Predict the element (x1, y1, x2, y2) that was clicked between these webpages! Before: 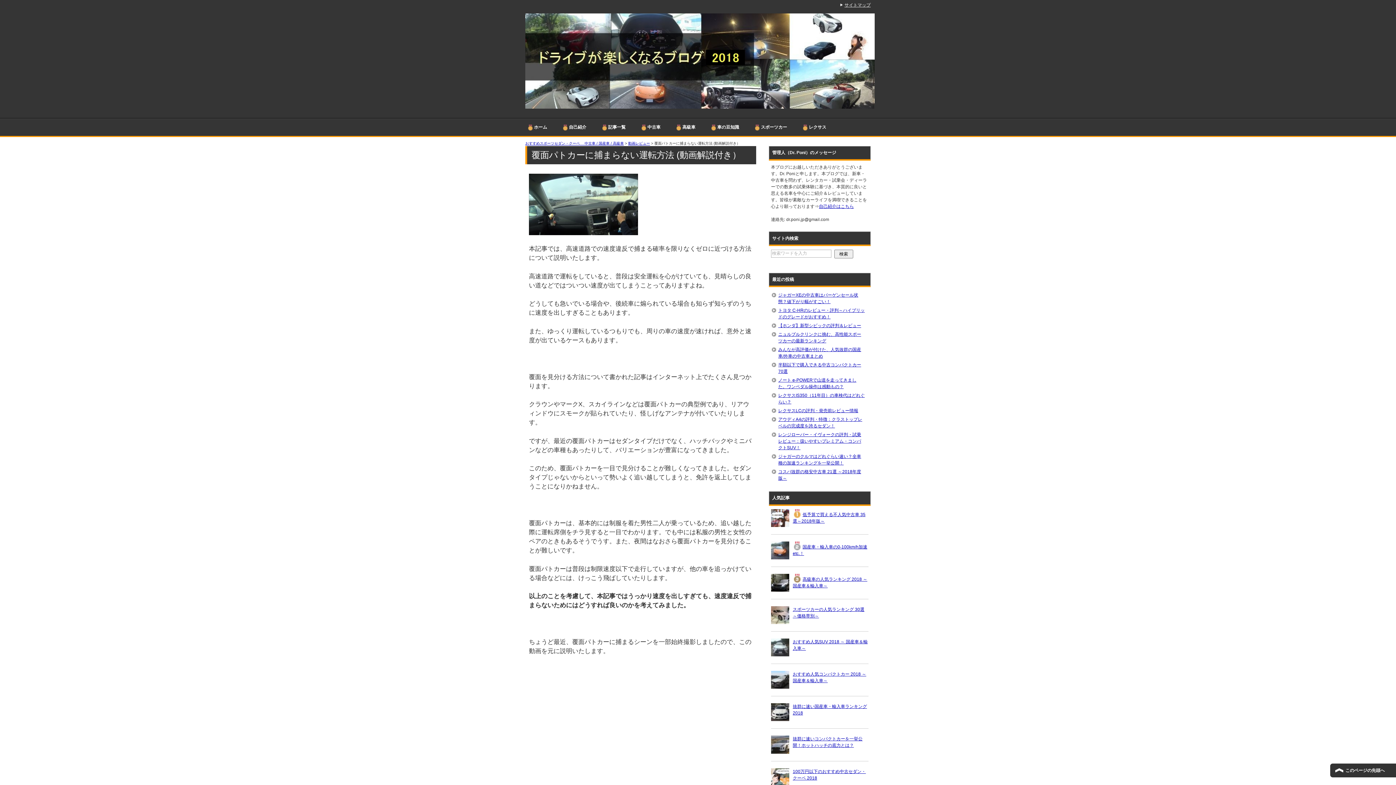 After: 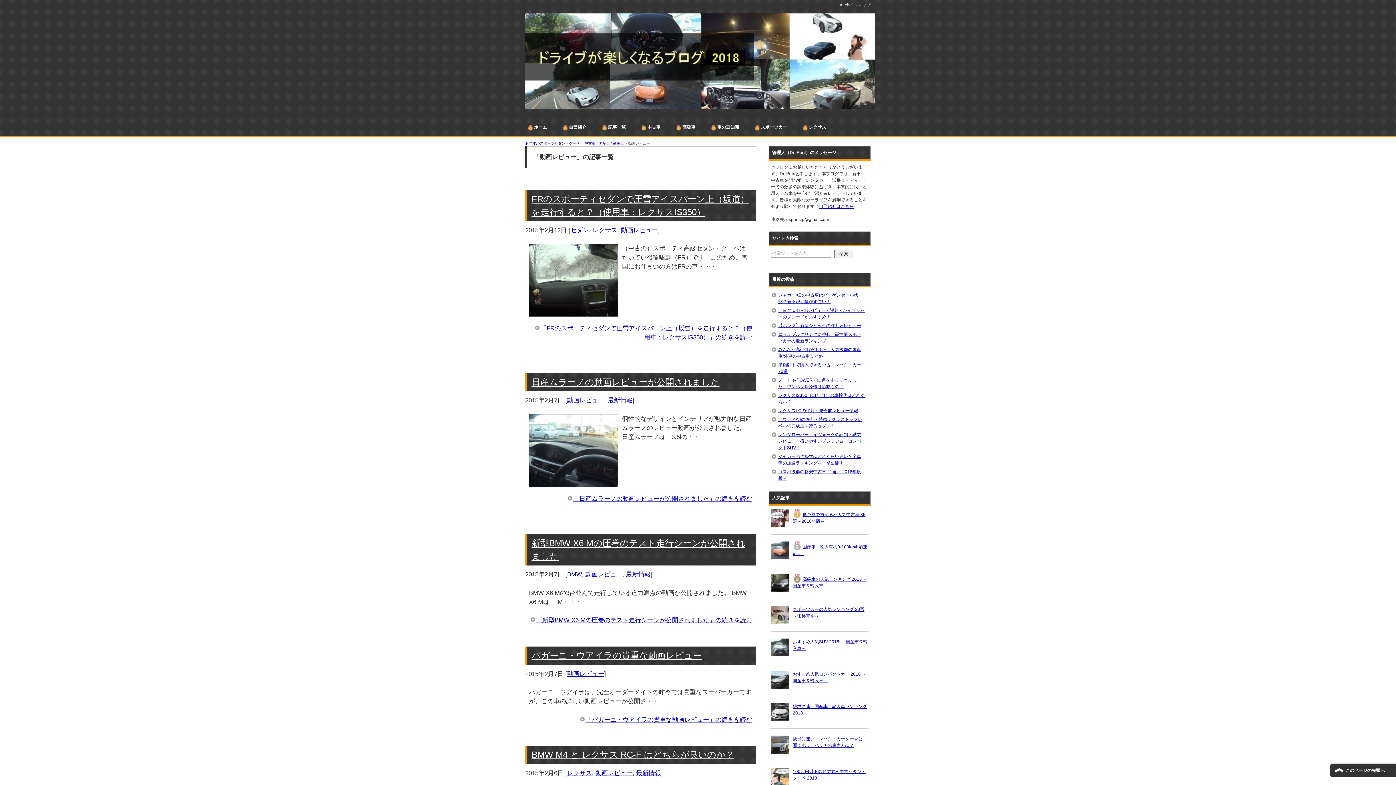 Action: bbox: (628, 141, 650, 145) label: 動画レビュー